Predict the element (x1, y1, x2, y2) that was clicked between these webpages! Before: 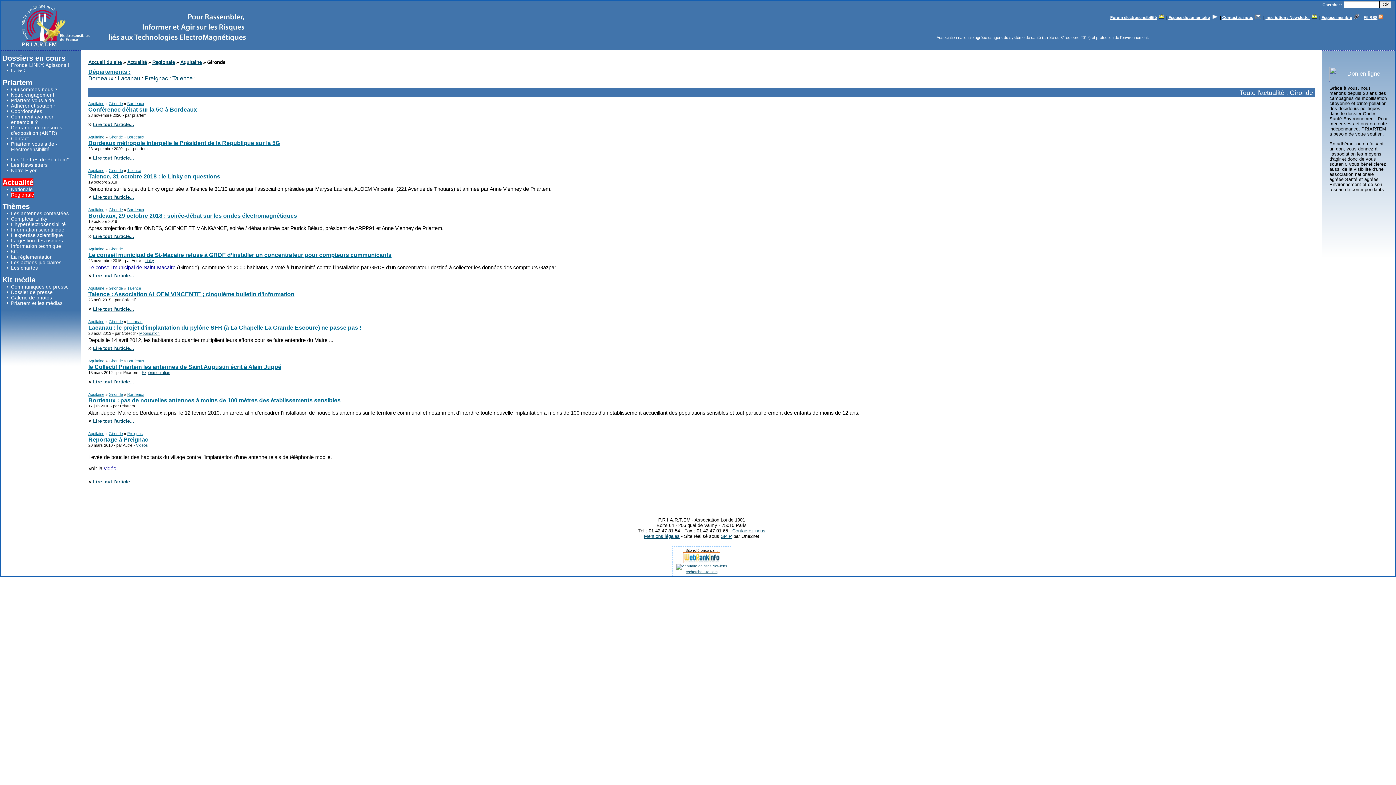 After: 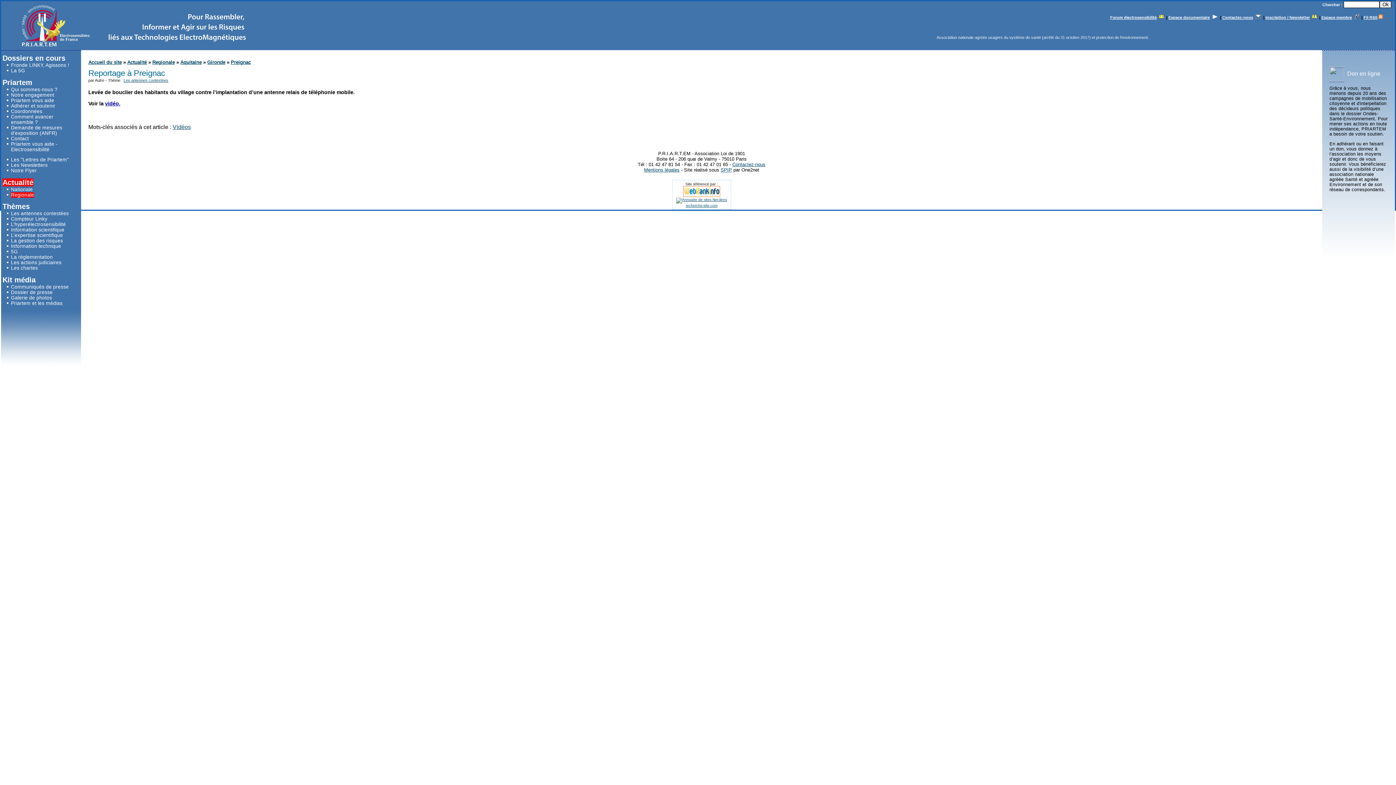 Action: bbox: (93, 479, 134, 484) label: Lire tout l'article...